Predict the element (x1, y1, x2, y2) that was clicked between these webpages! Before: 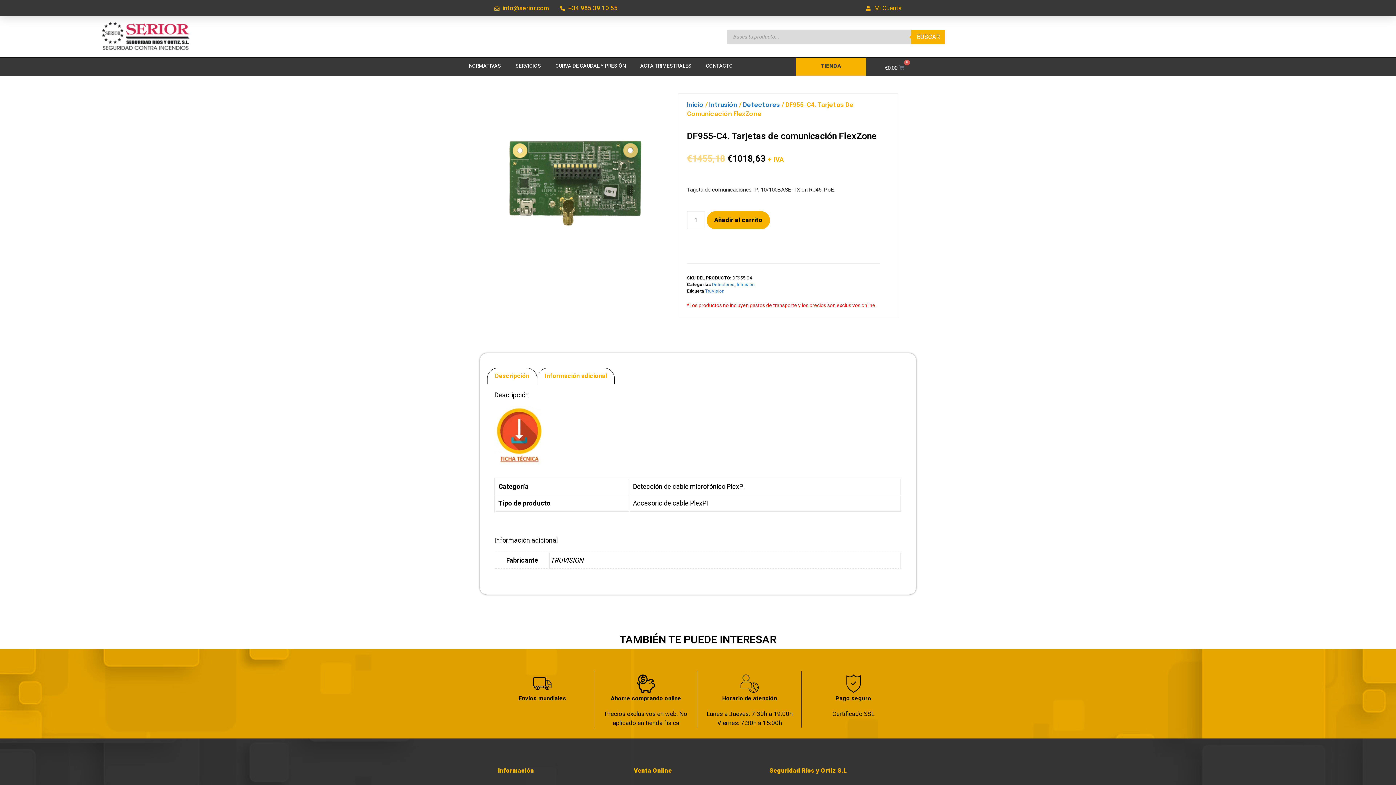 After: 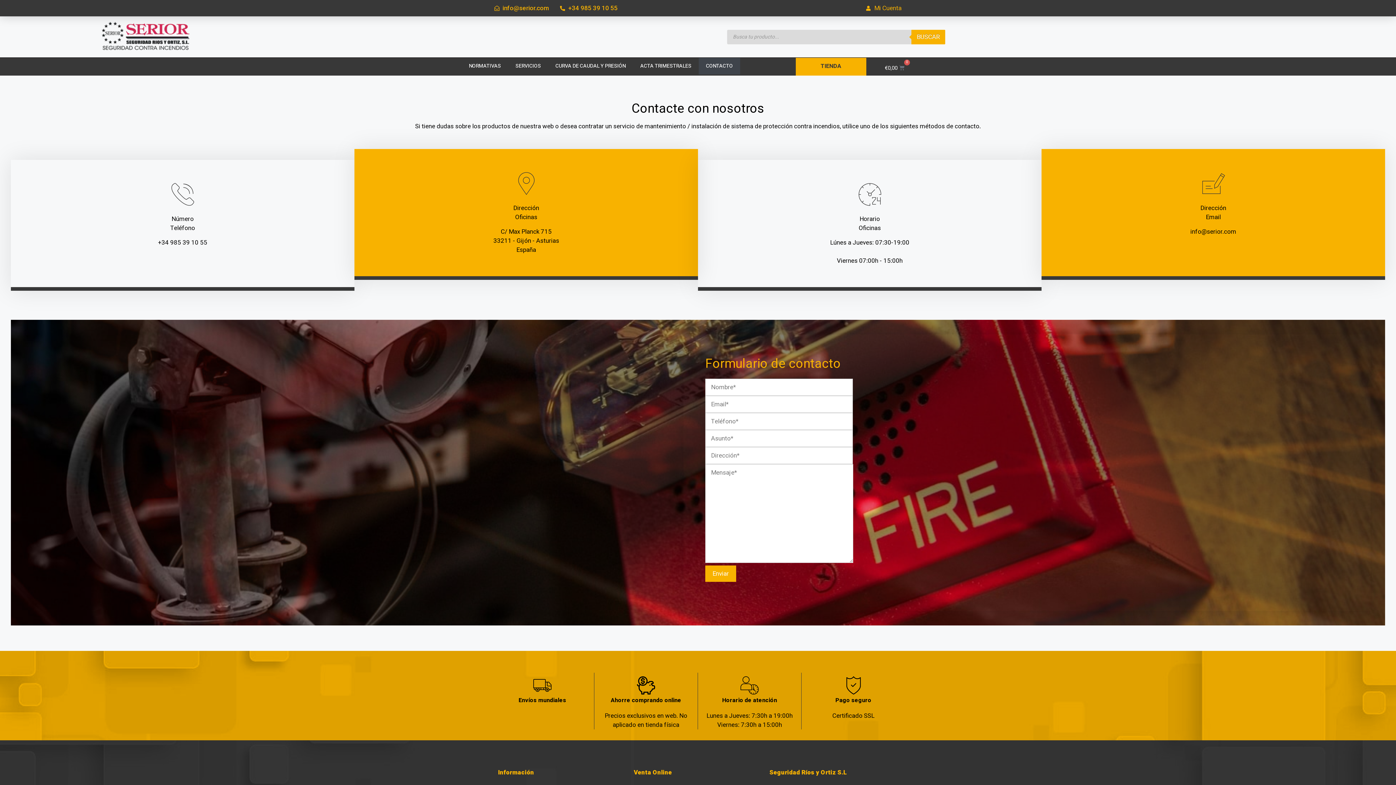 Action: bbox: (698, 57, 740, 74) label: CONTACTO